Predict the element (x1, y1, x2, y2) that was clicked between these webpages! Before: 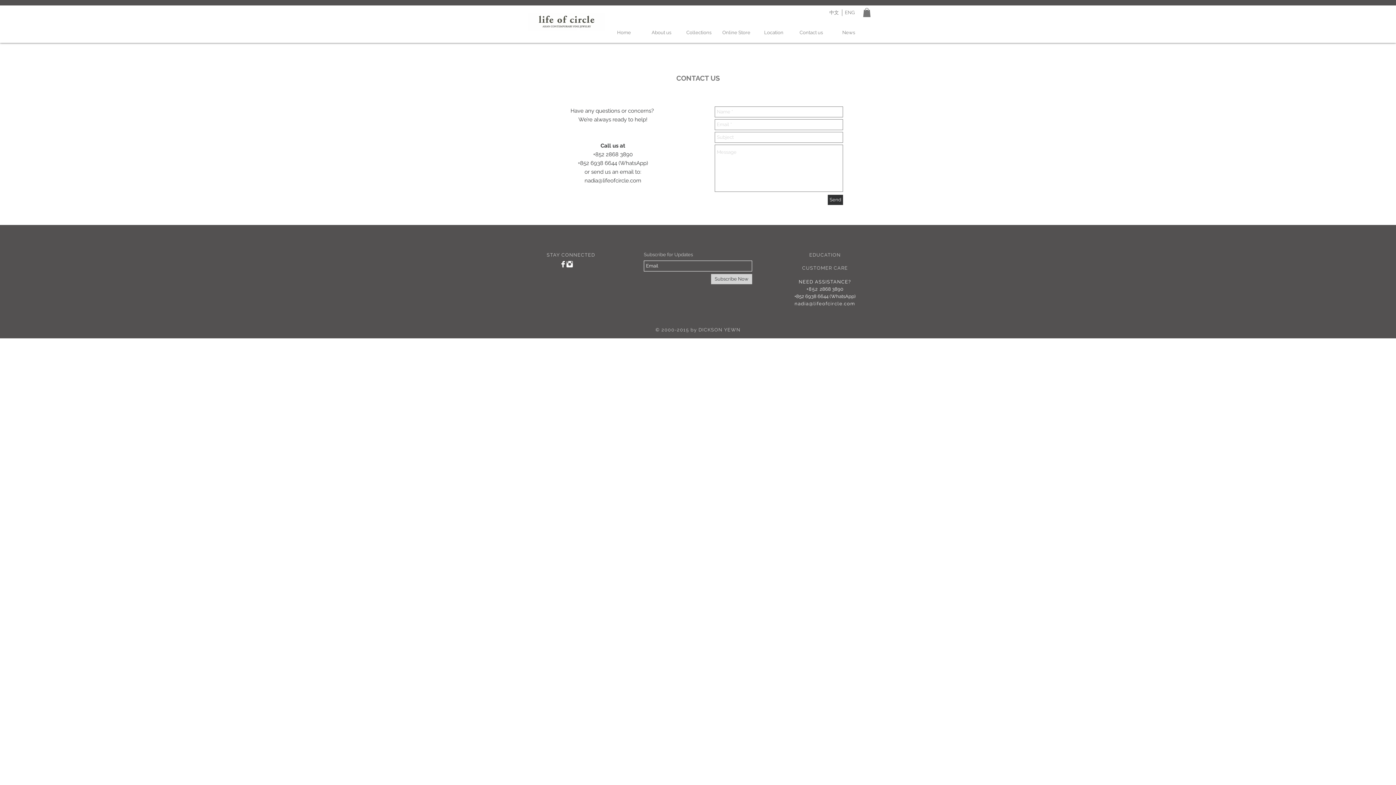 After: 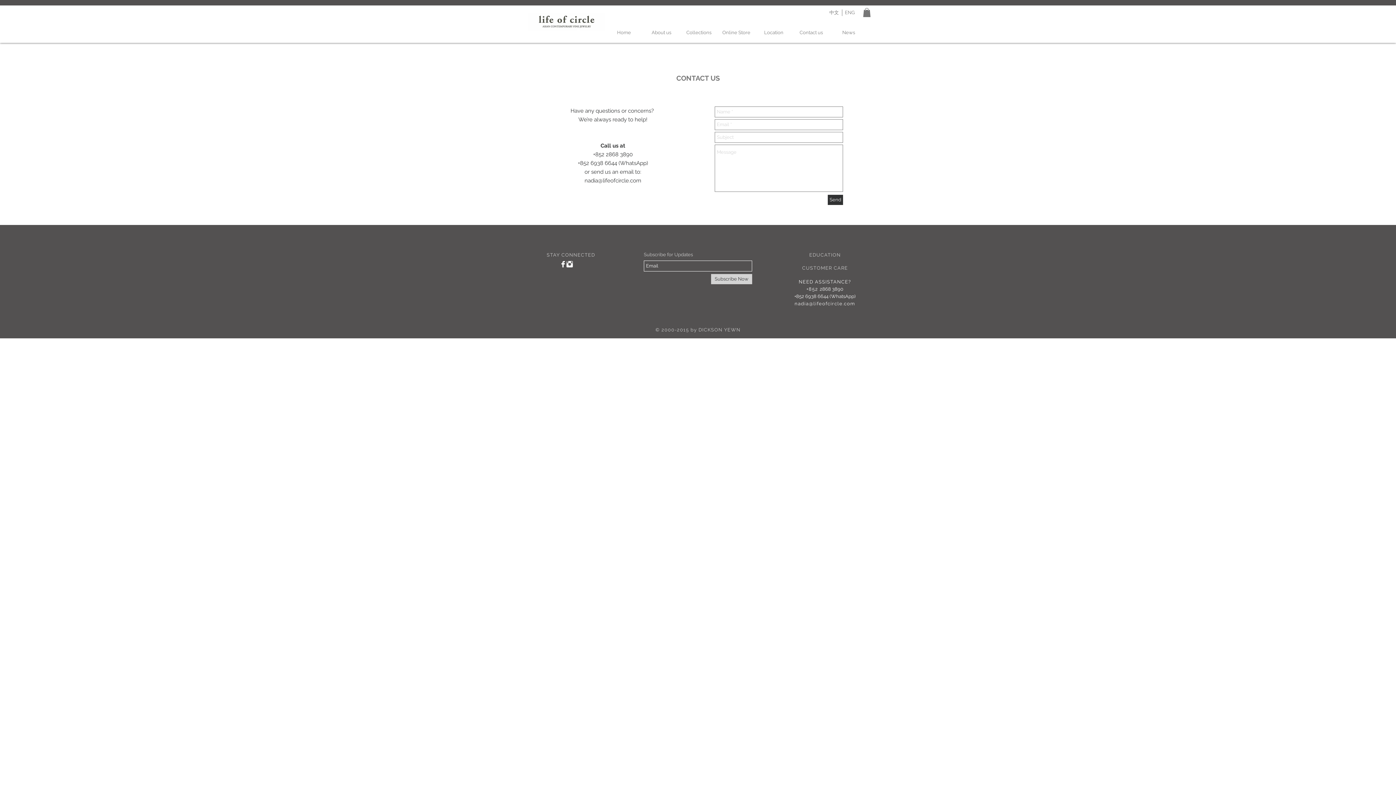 Action: bbox: (863, 8, 870, 17)